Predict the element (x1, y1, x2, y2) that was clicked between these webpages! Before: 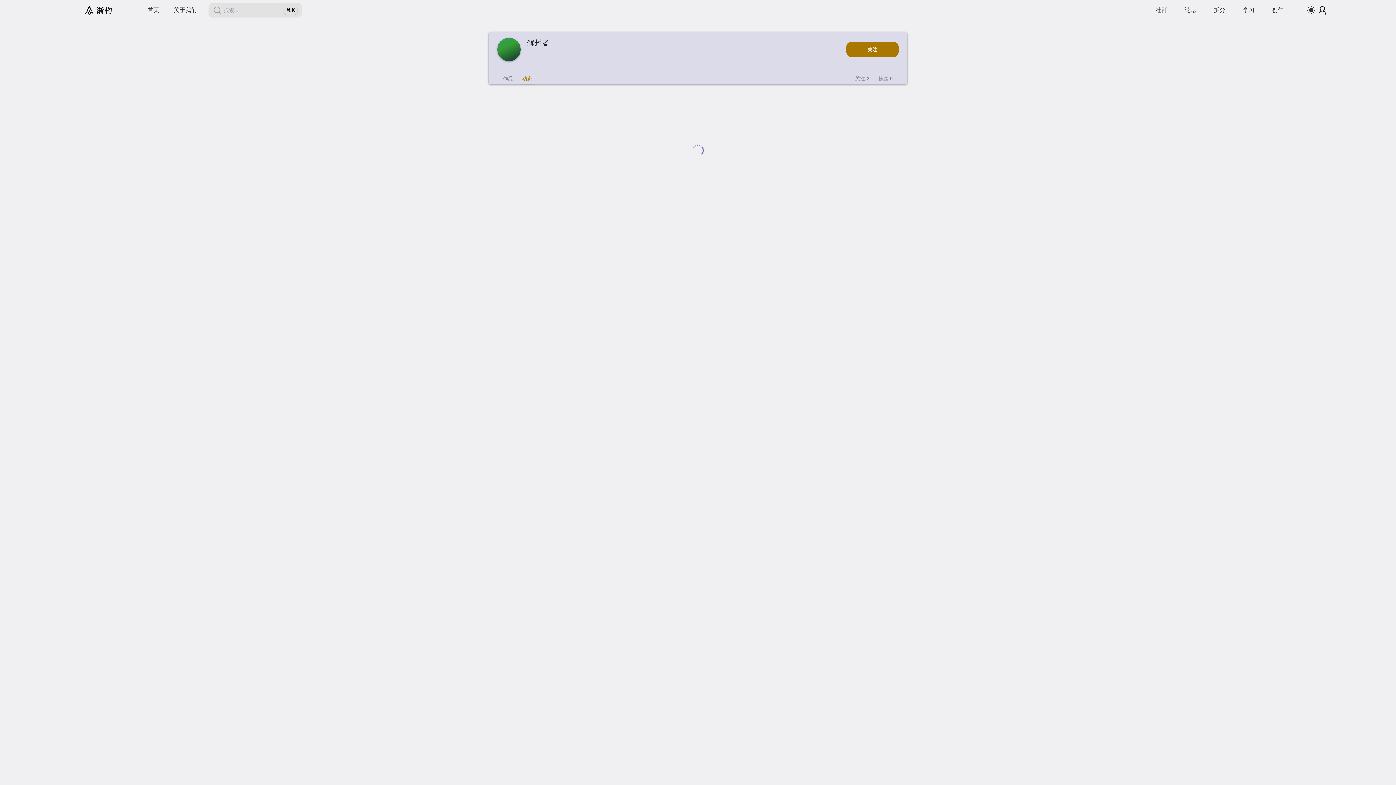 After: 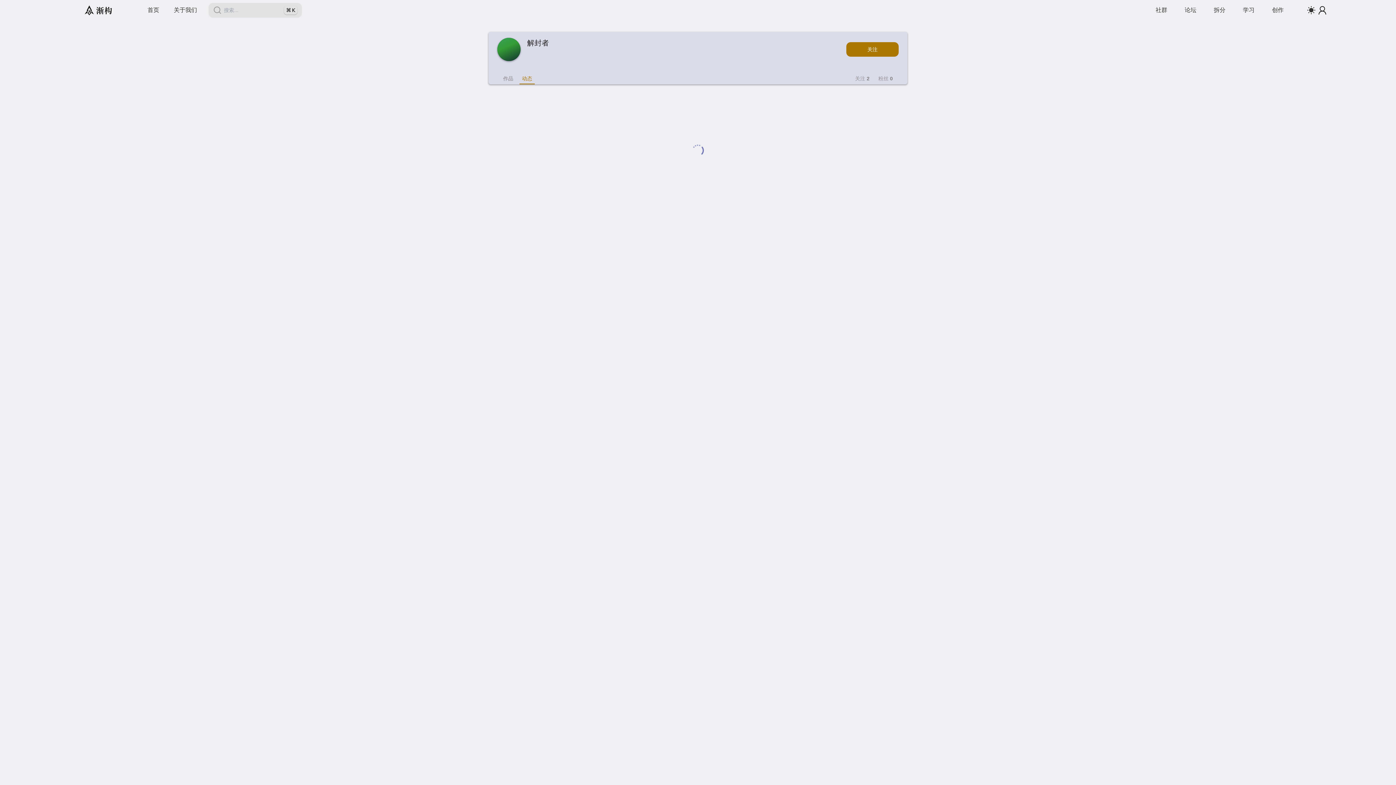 Action: label: 动态 bbox: (517, 72, 536, 84)